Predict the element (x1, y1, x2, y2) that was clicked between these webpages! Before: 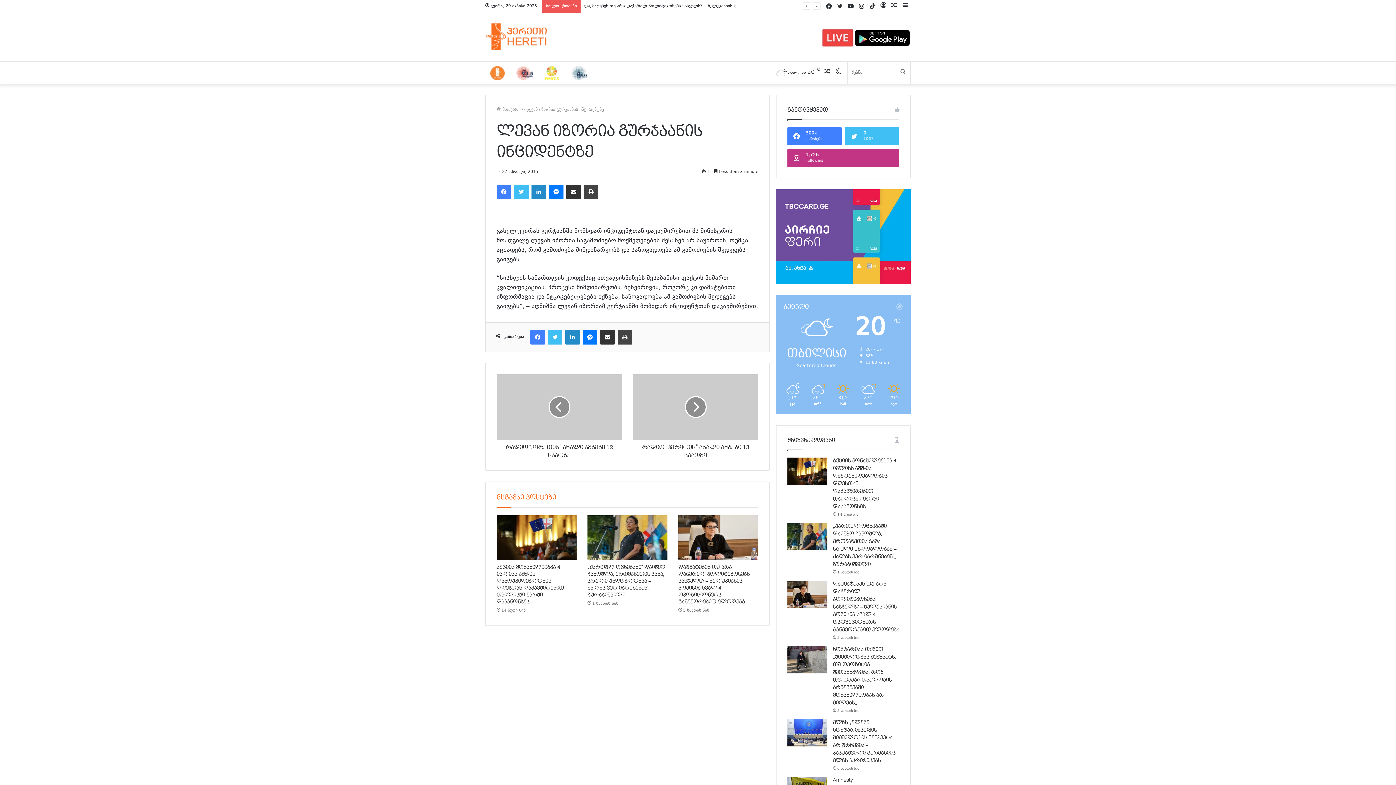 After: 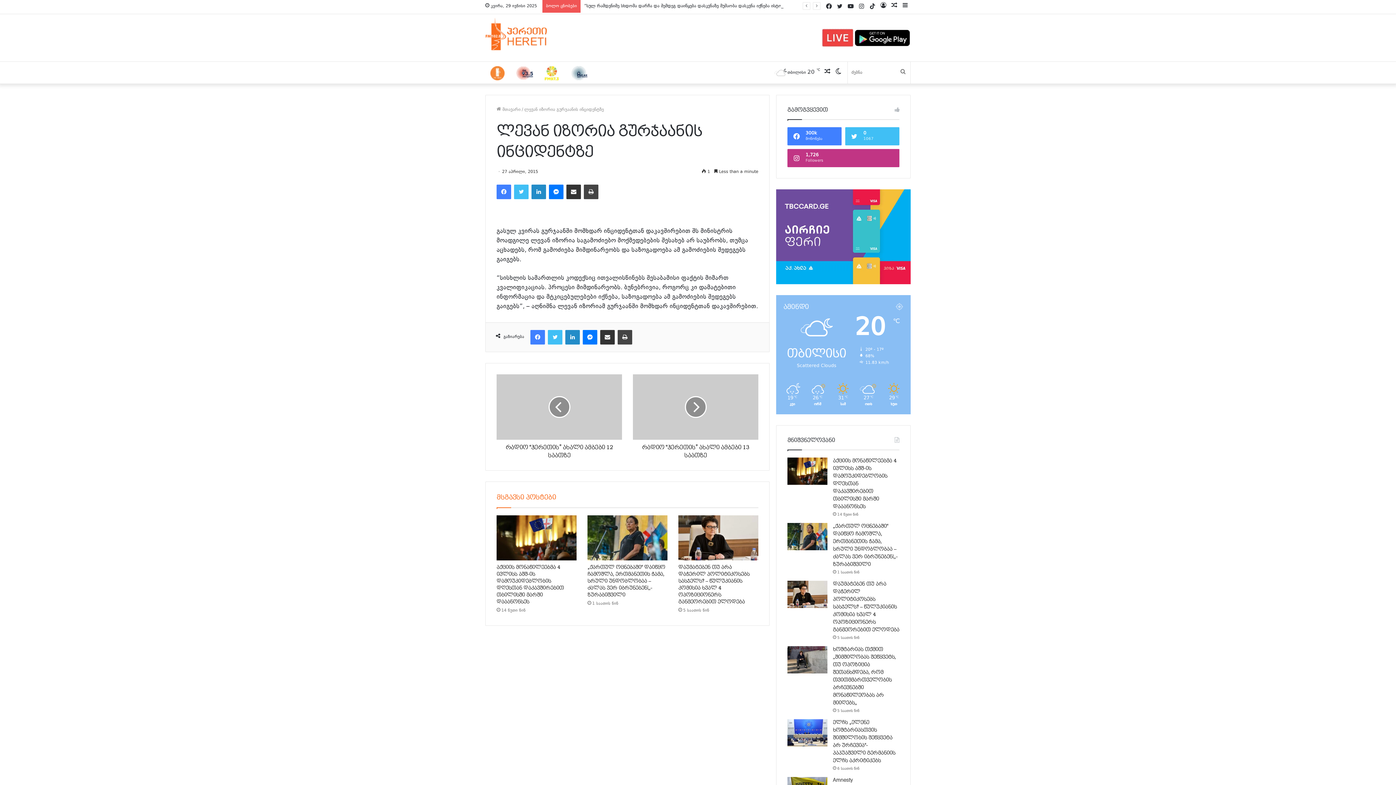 Action: bbox: (776, 189, 910, 284)